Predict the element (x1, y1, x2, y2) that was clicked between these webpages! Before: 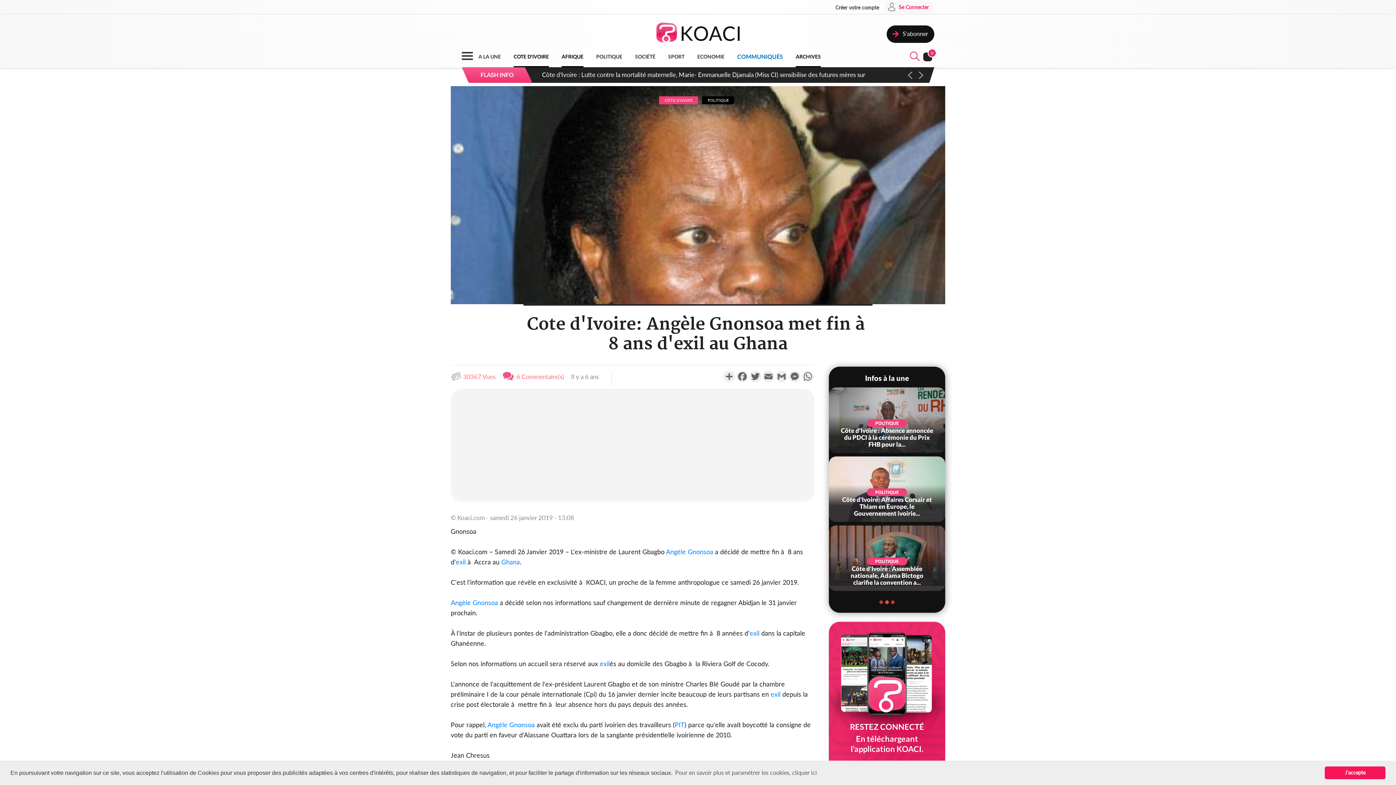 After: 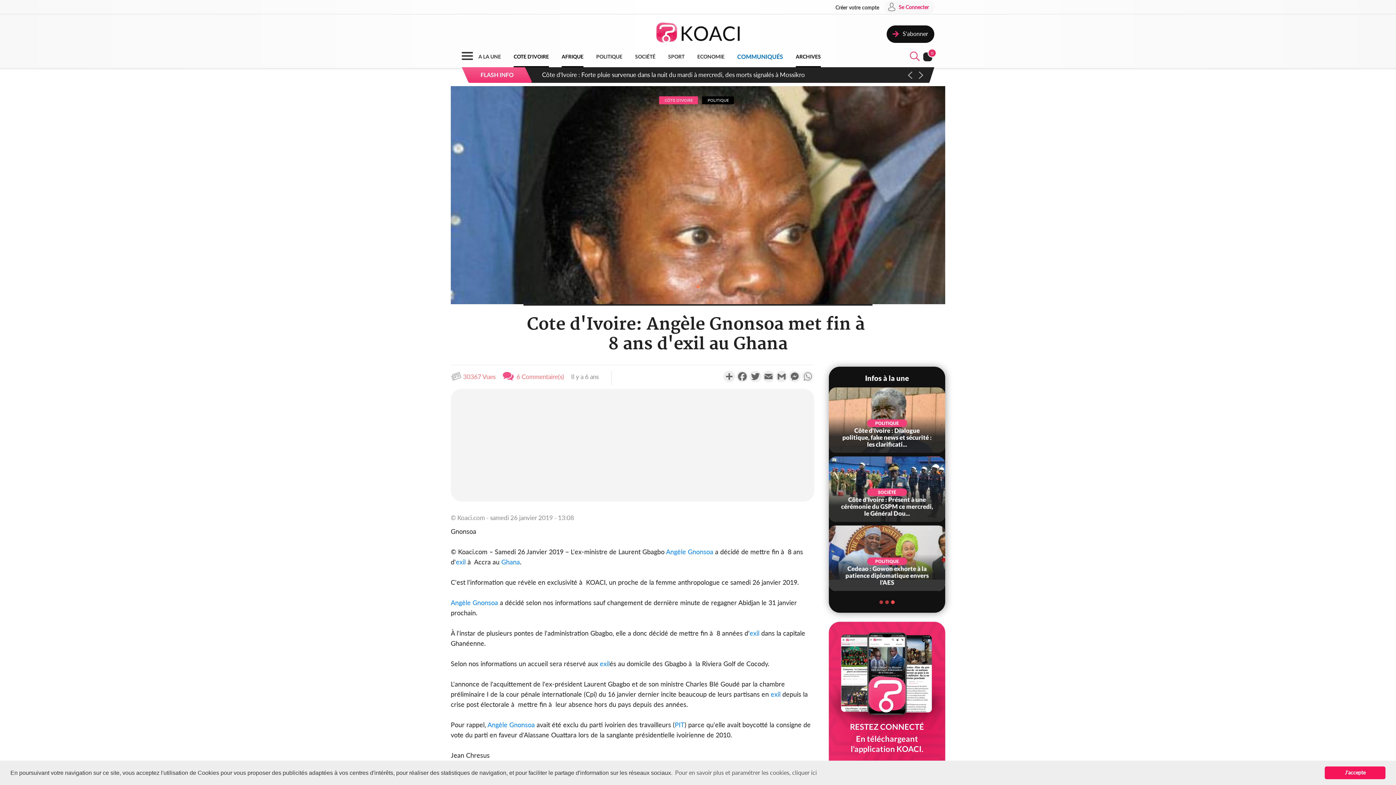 Action: label: WhatsApp bbox: (801, 370, 814, 382)